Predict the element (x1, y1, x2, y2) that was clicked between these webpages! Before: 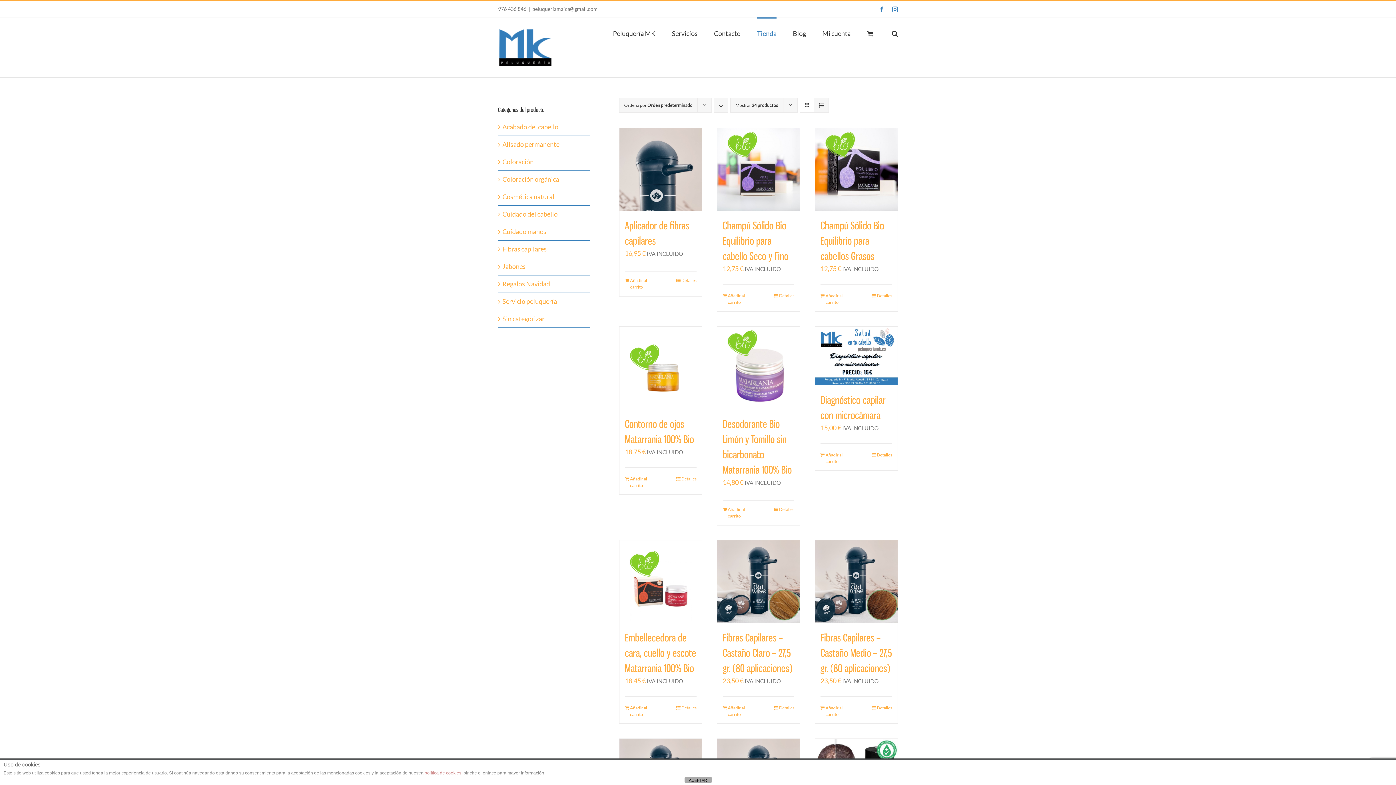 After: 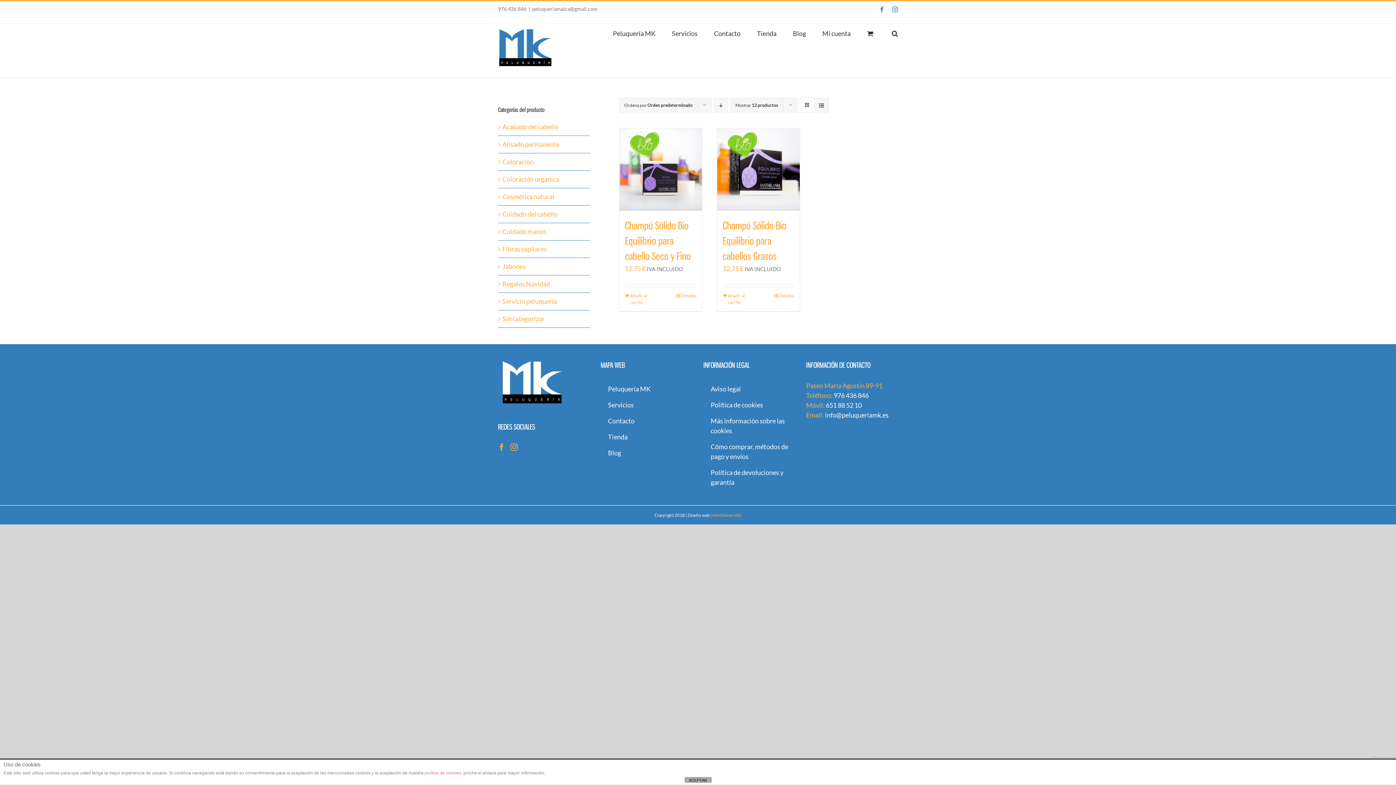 Action: bbox: (502, 210, 557, 218) label: Cuidado del cabello